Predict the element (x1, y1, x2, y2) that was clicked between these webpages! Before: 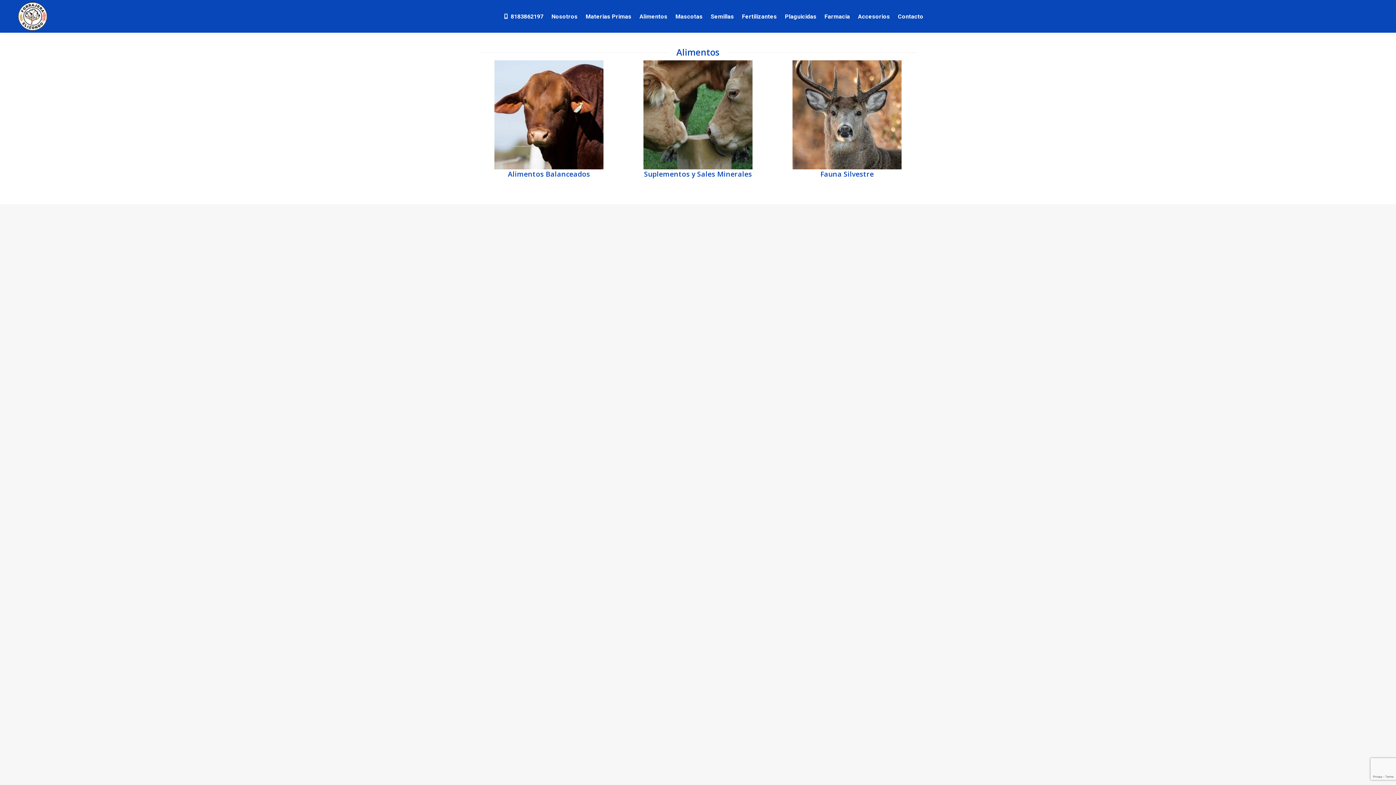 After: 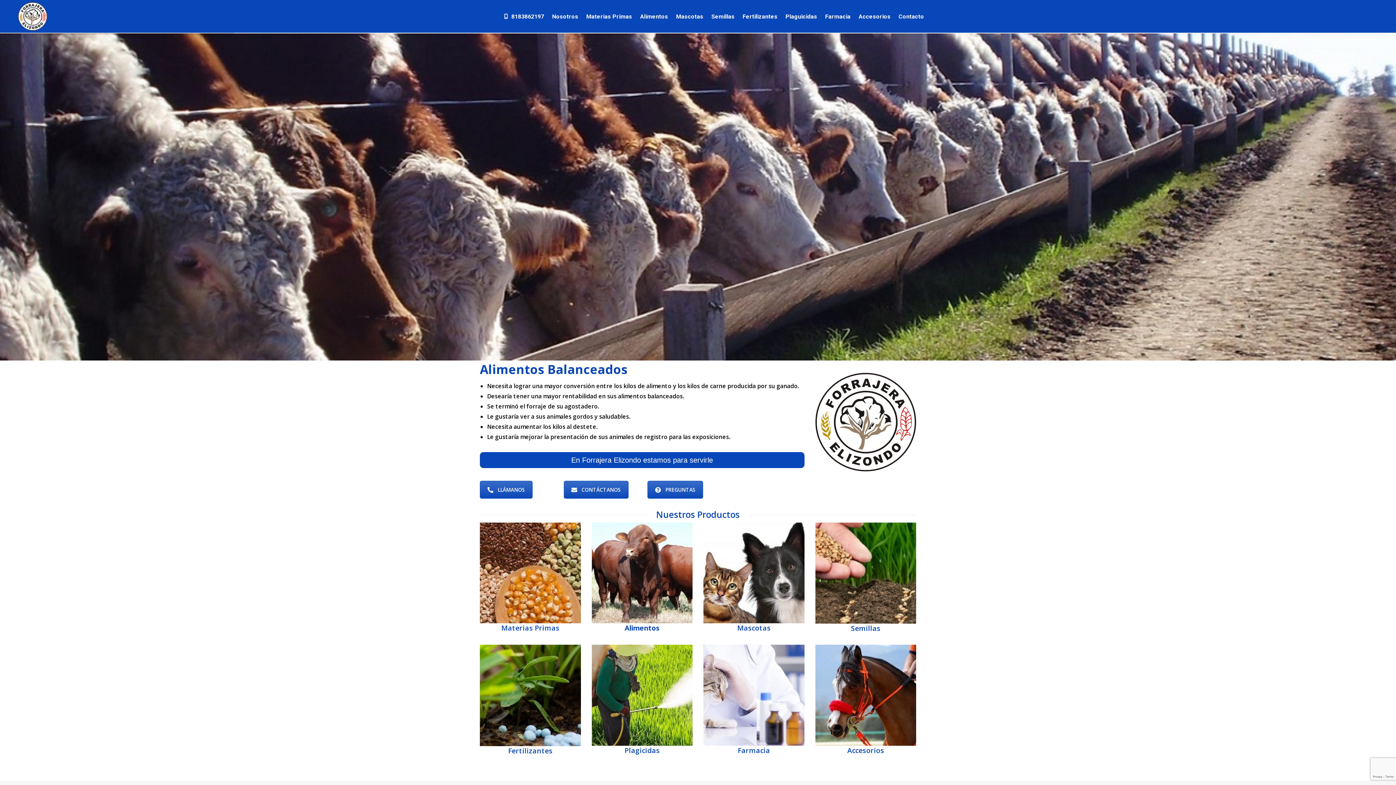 Action: bbox: (494, 60, 603, 169)